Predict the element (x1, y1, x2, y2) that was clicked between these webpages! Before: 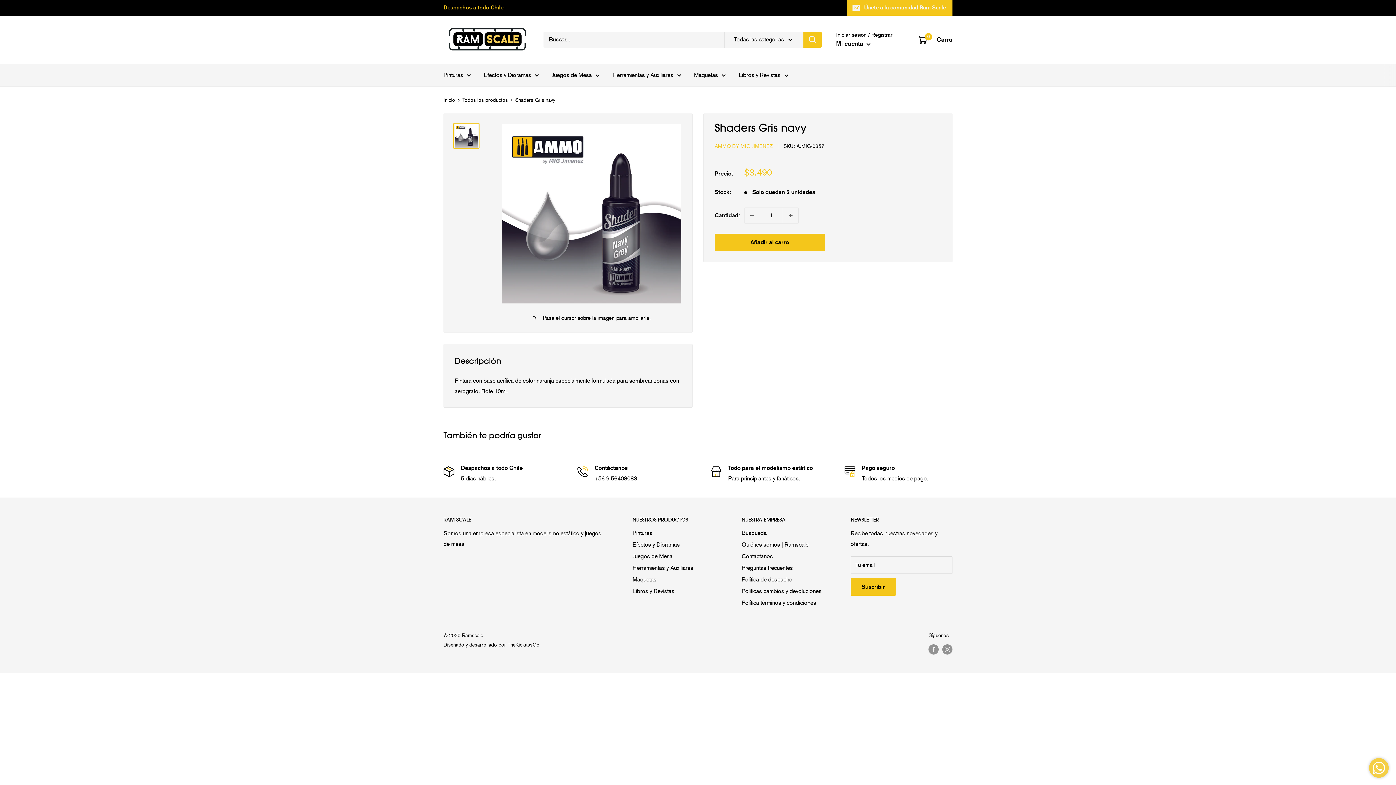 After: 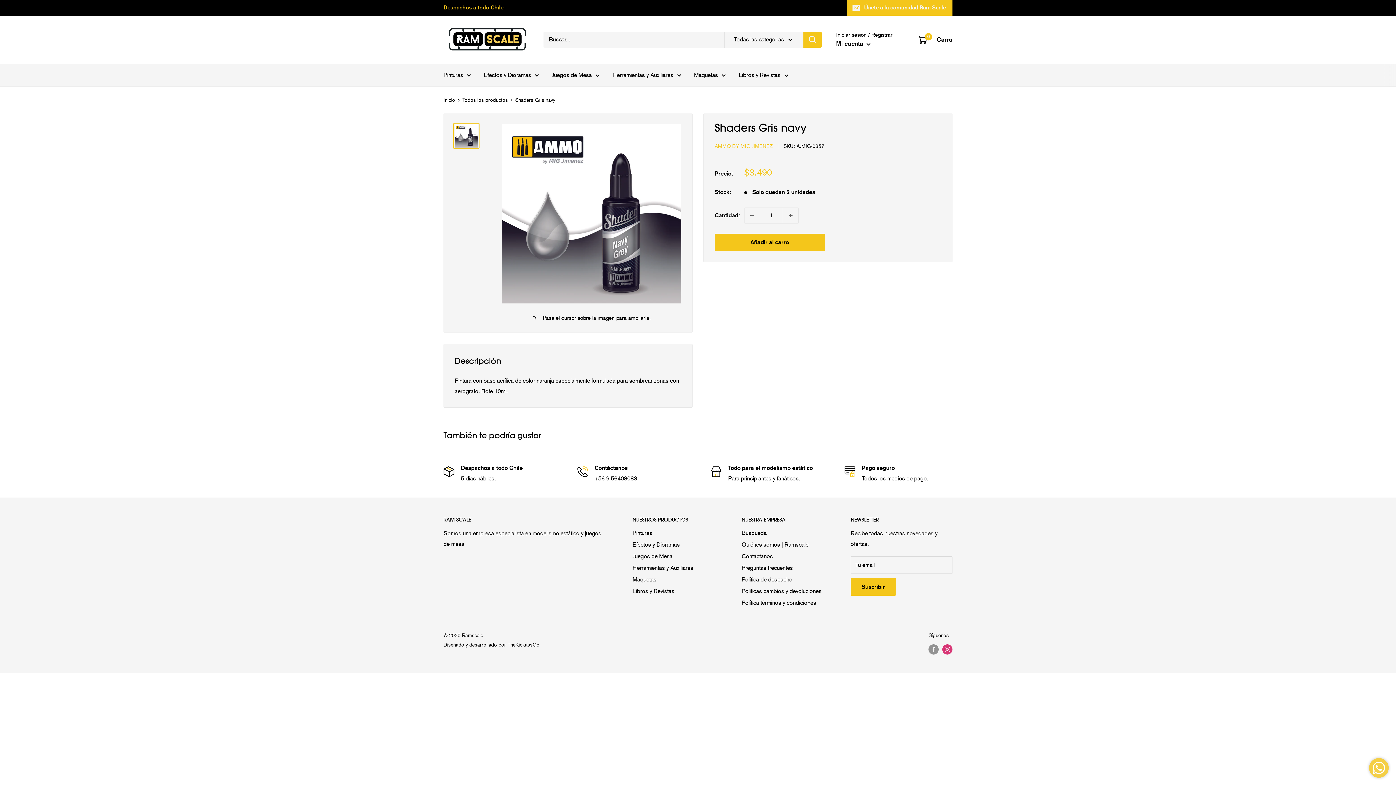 Action: bbox: (942, 644, 952, 655) label: Síguenos en Instagram